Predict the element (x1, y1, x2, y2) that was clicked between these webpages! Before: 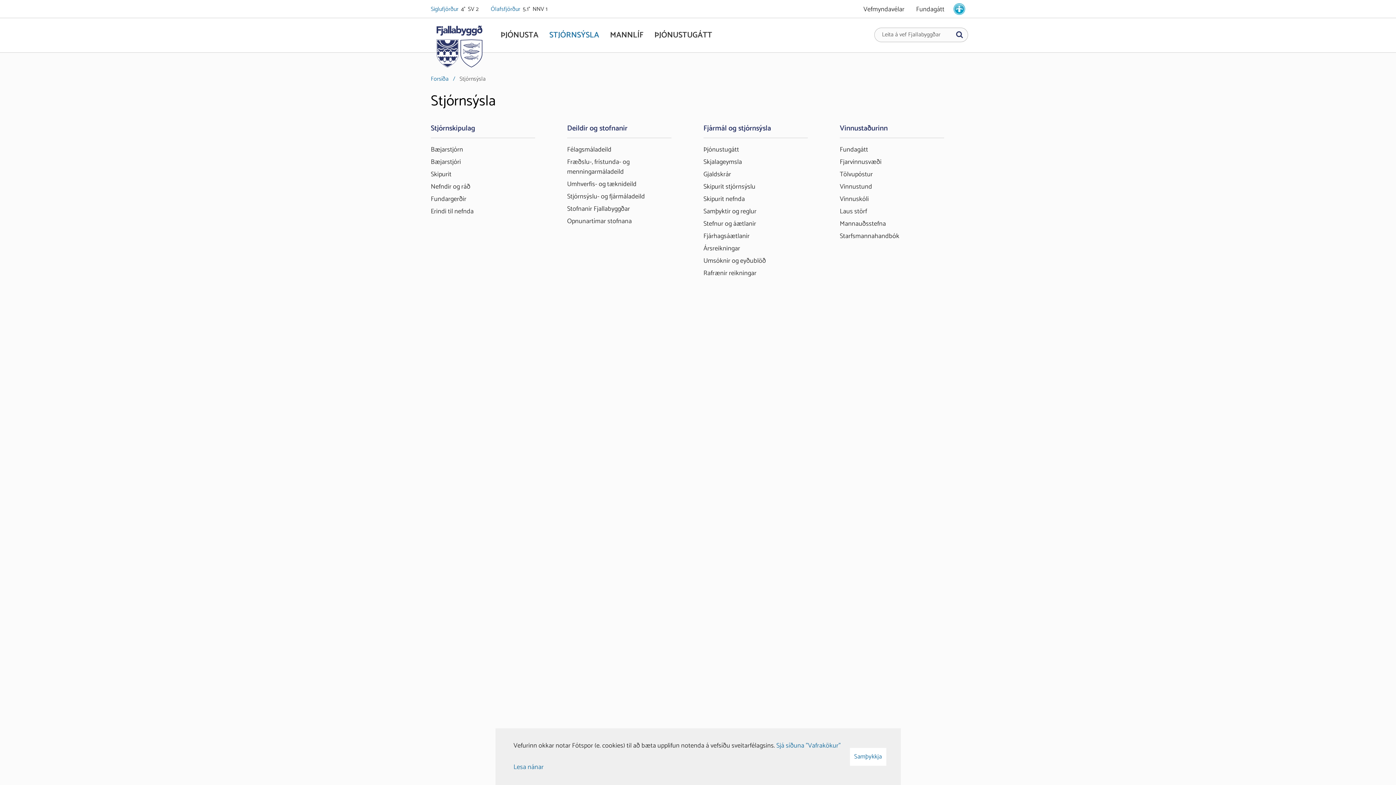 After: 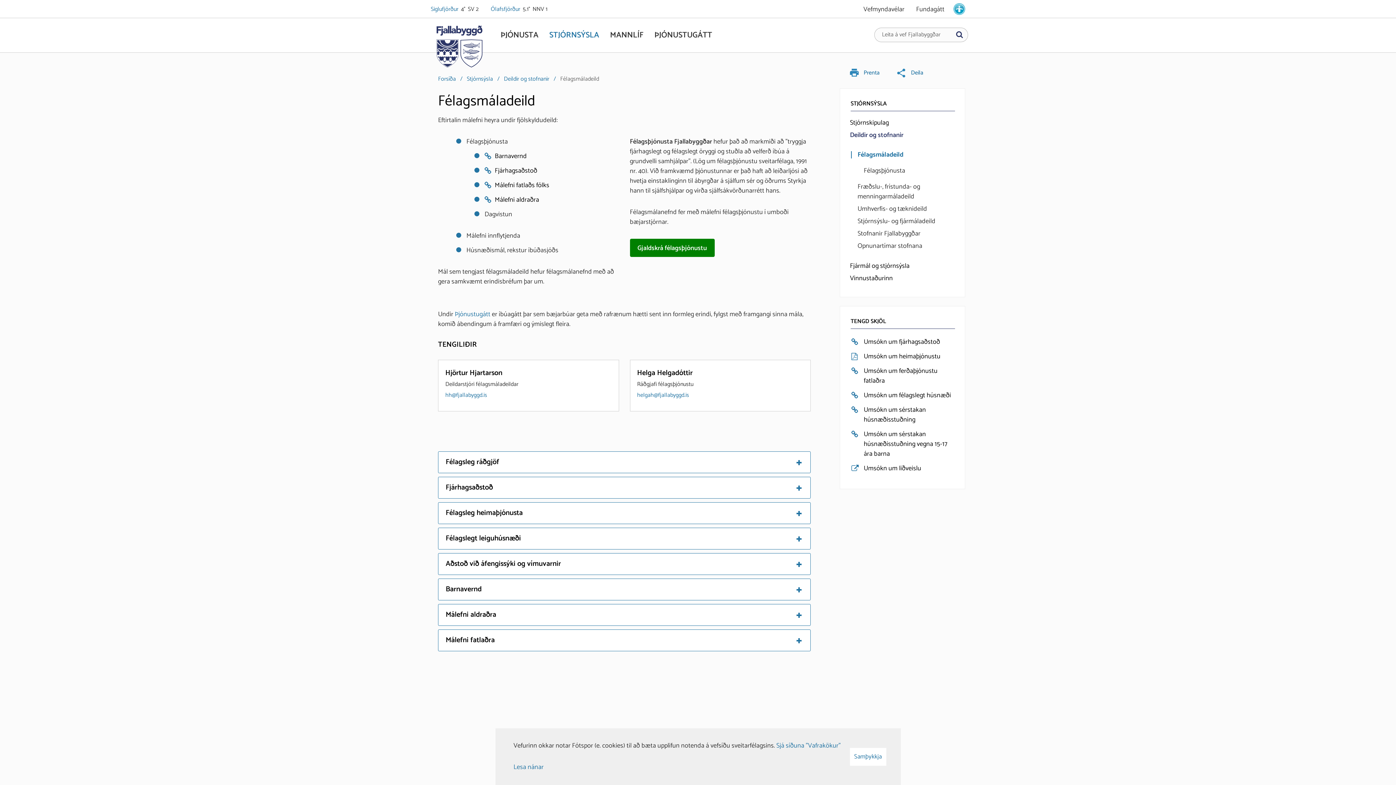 Action: label: Félagsmáladeild bbox: (567, 144, 611, 156)